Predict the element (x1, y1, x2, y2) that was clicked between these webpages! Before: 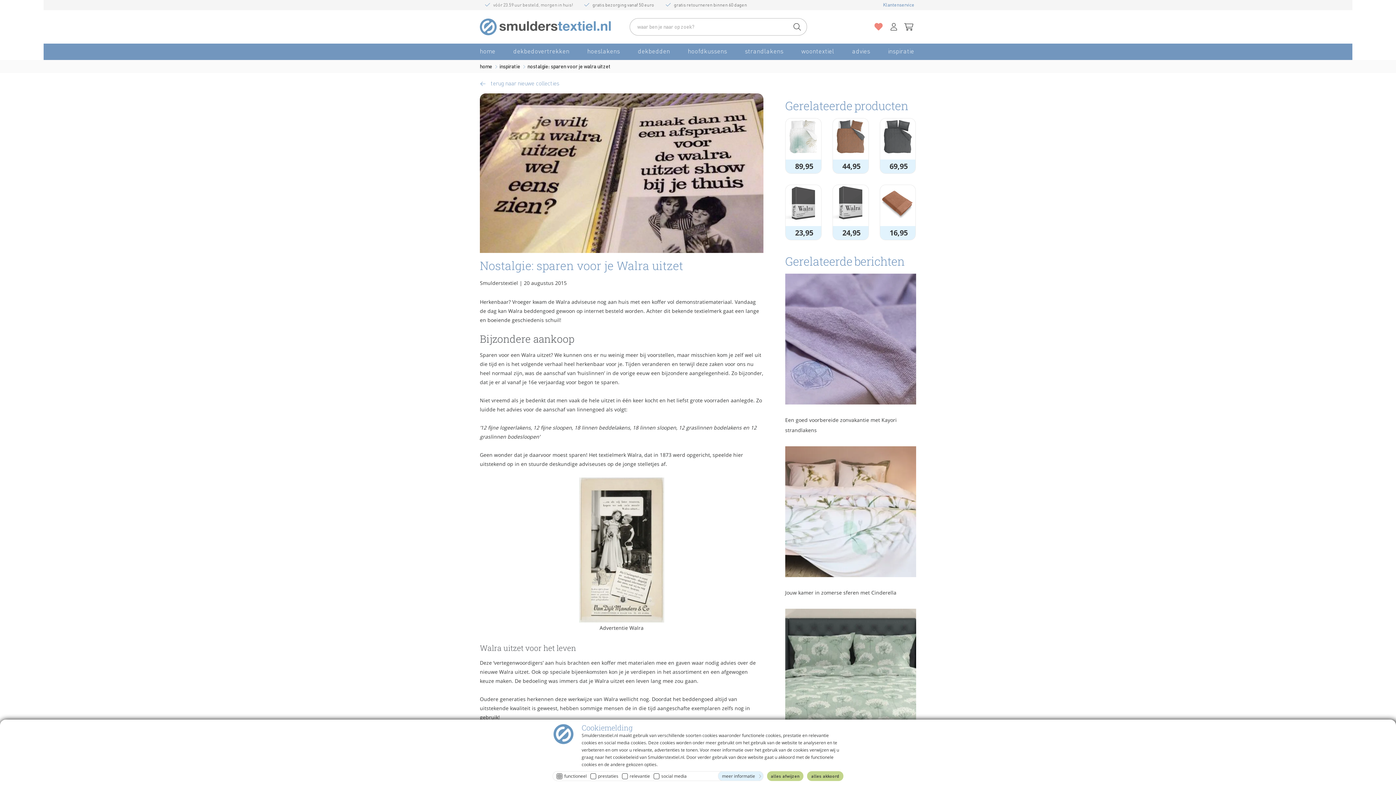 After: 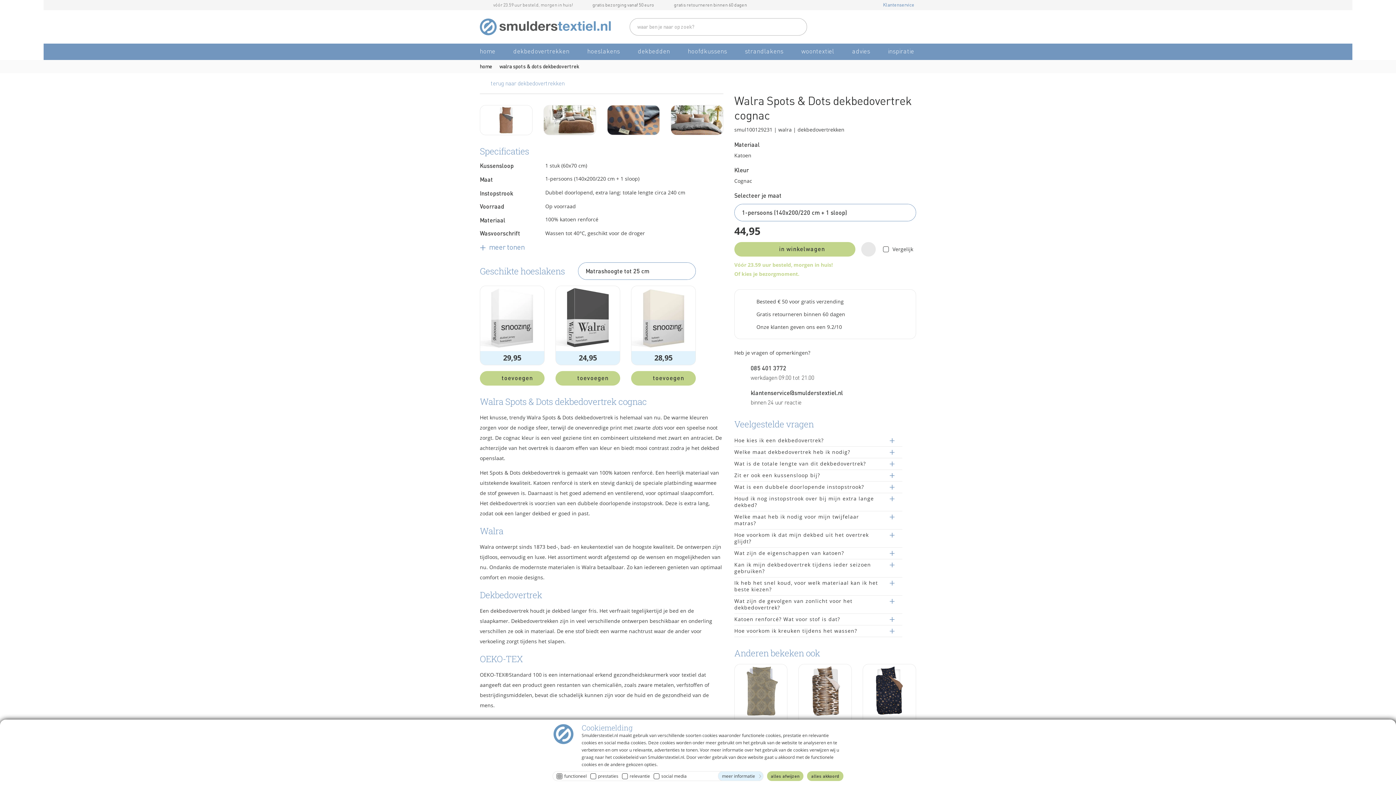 Action: bbox: (832, 118, 868, 173) label: 44,95